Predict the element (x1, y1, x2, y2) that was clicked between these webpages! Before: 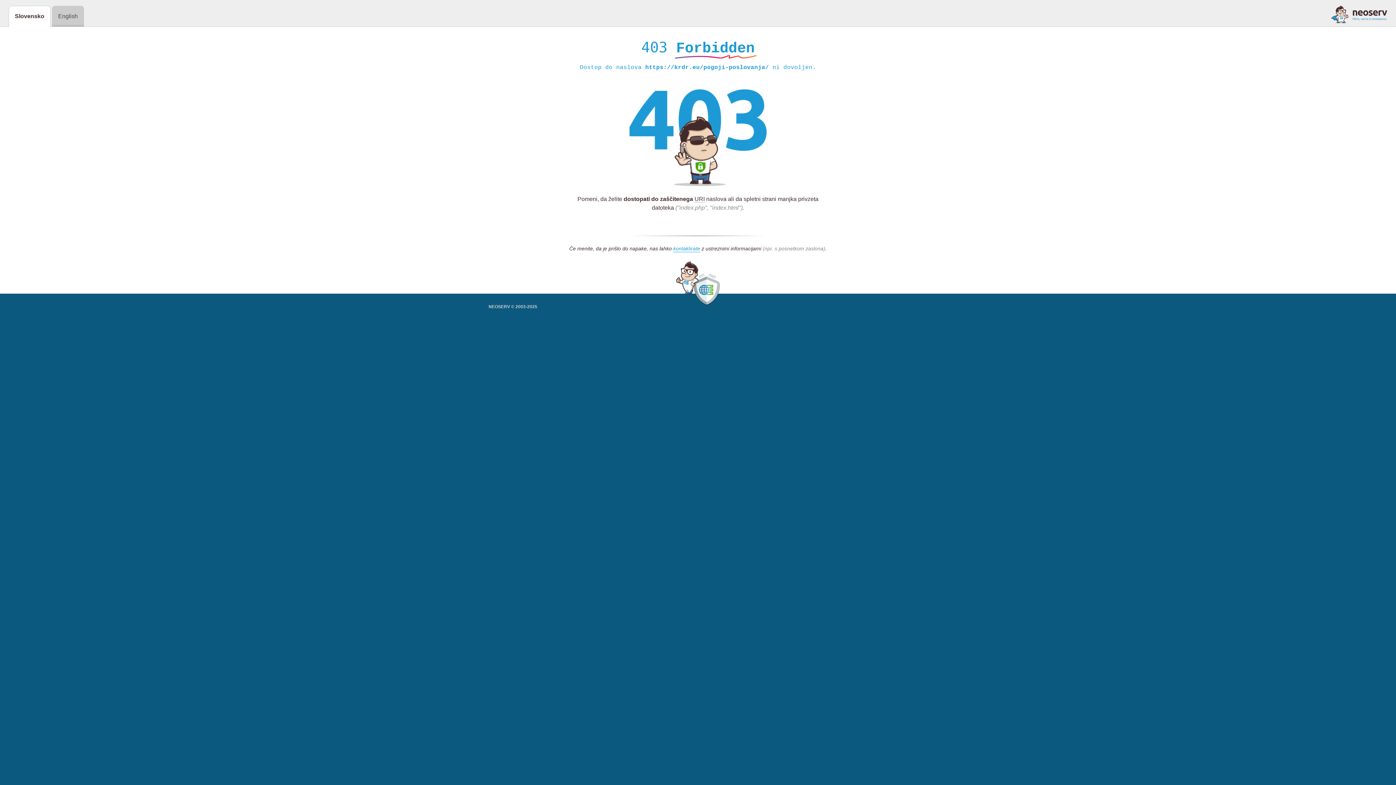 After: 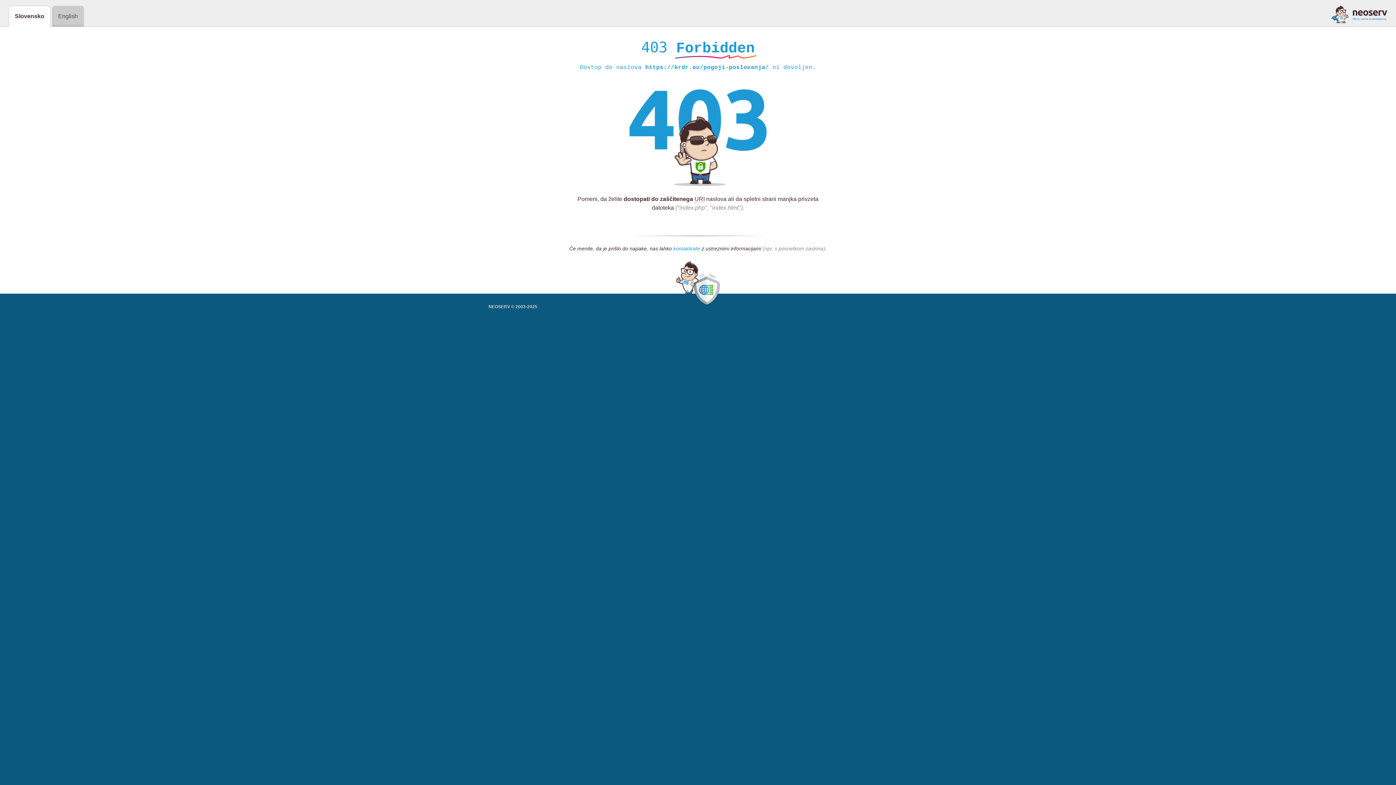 Action: bbox: (673, 245, 700, 252) label: kontaktirate